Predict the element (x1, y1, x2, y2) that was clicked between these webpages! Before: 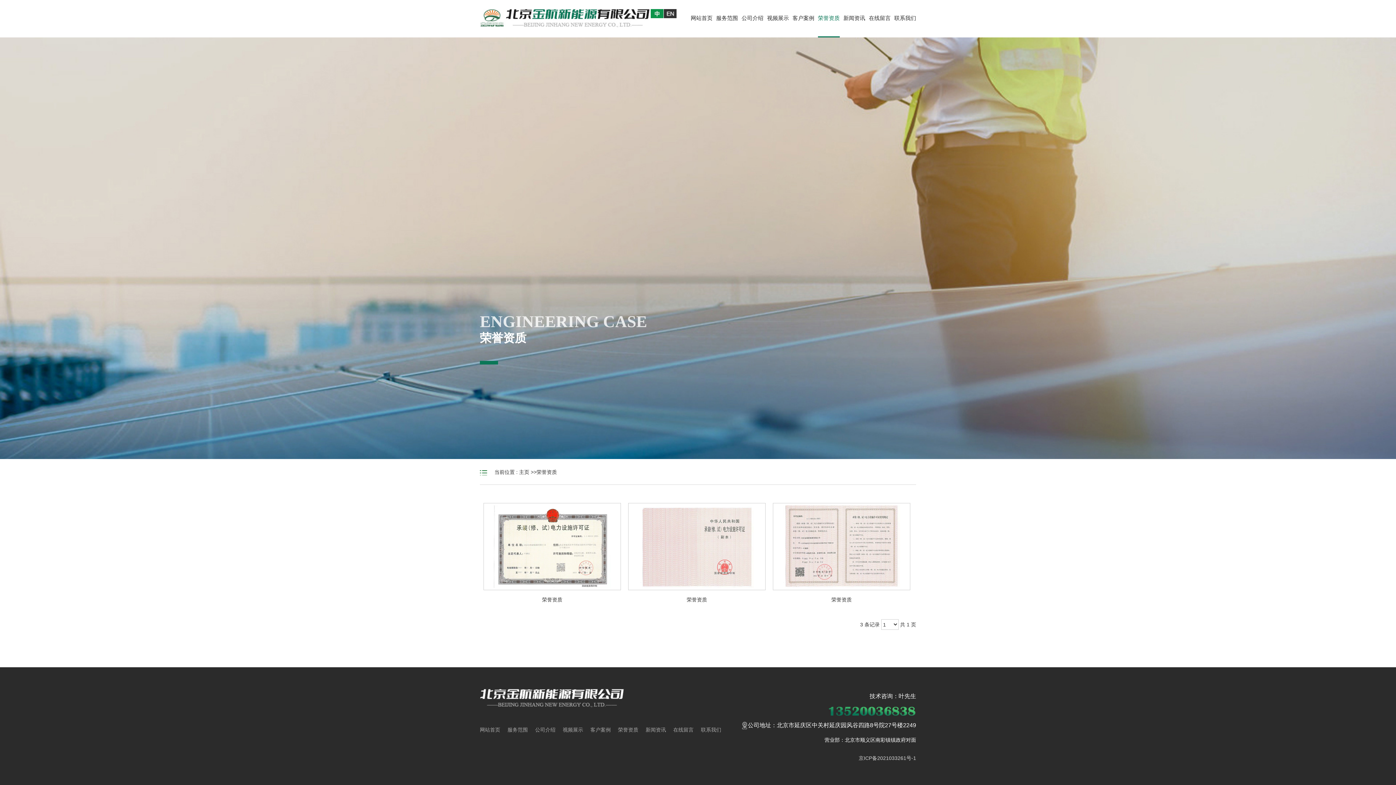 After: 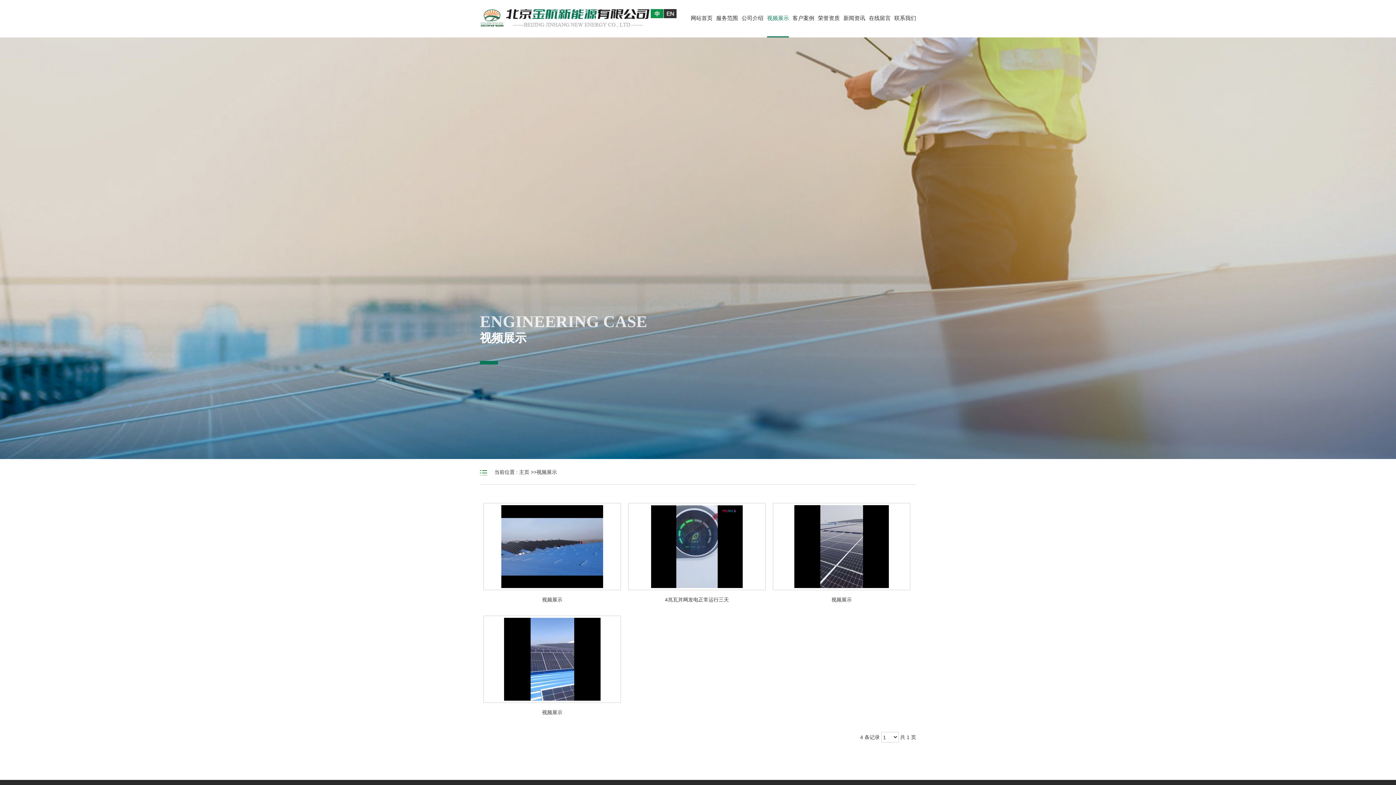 Action: label: 视频展示 bbox: (562, 727, 583, 733)